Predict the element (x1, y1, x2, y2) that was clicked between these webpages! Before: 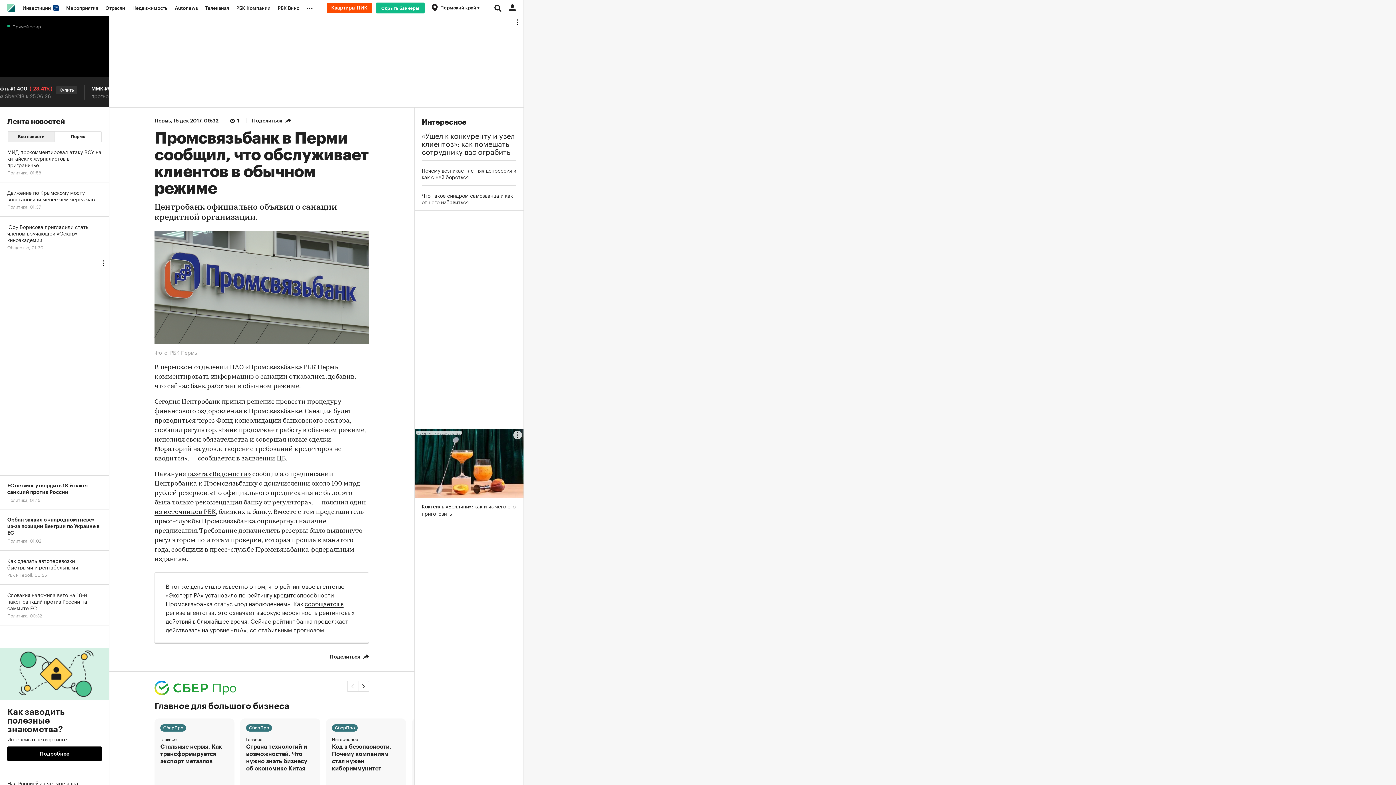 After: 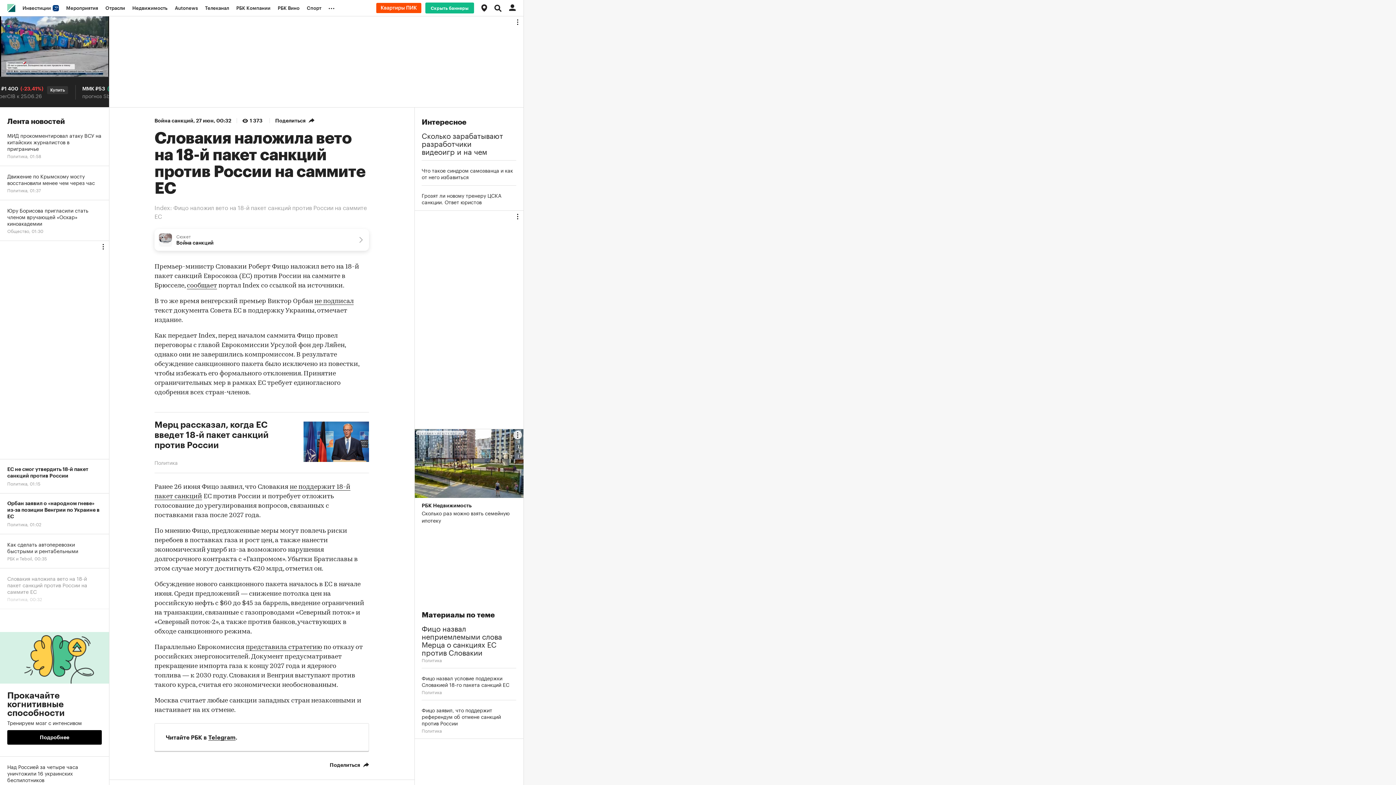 Action: label: Словакия наложила вето на 18-й пакет санкций против России на саммите ЕС
Политика, 00:32 bbox: (0, 585, 109, 625)